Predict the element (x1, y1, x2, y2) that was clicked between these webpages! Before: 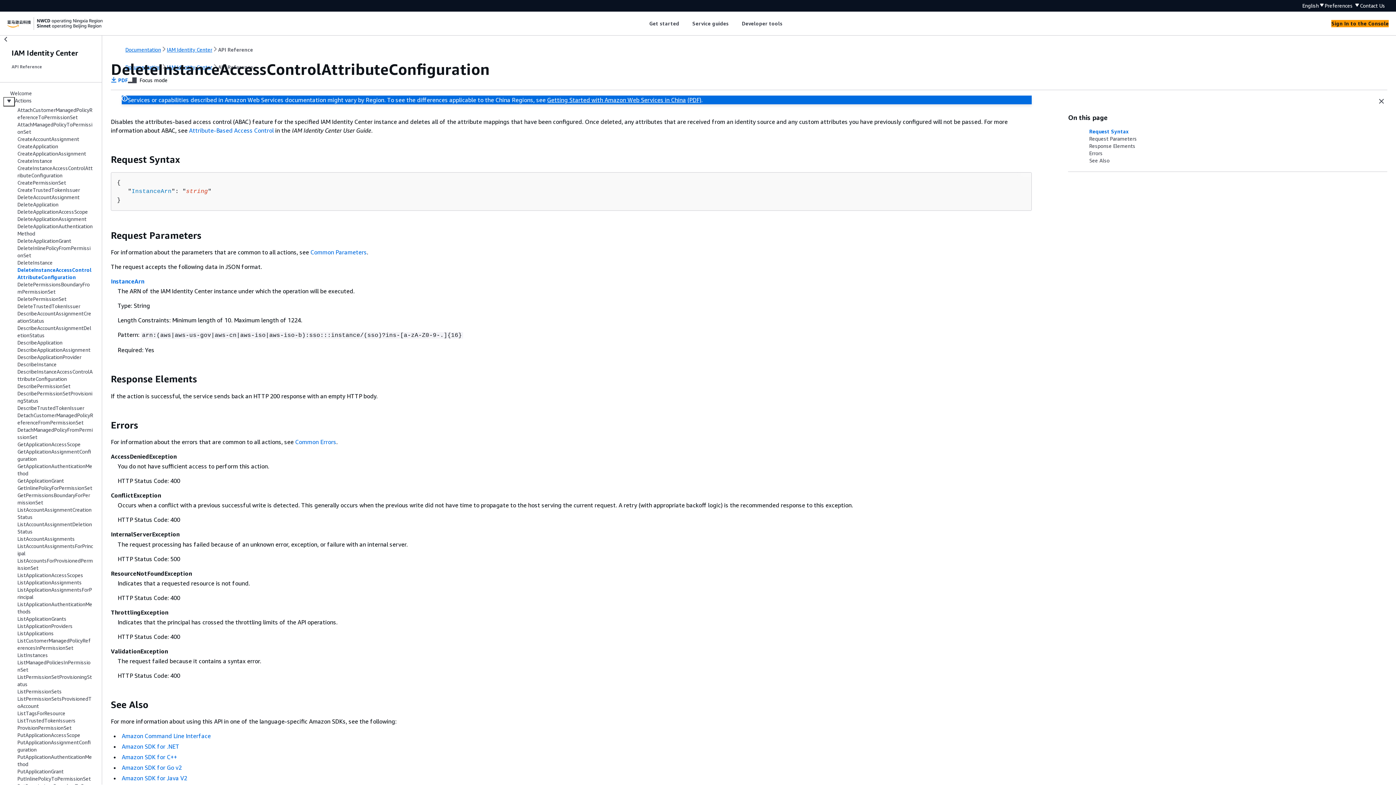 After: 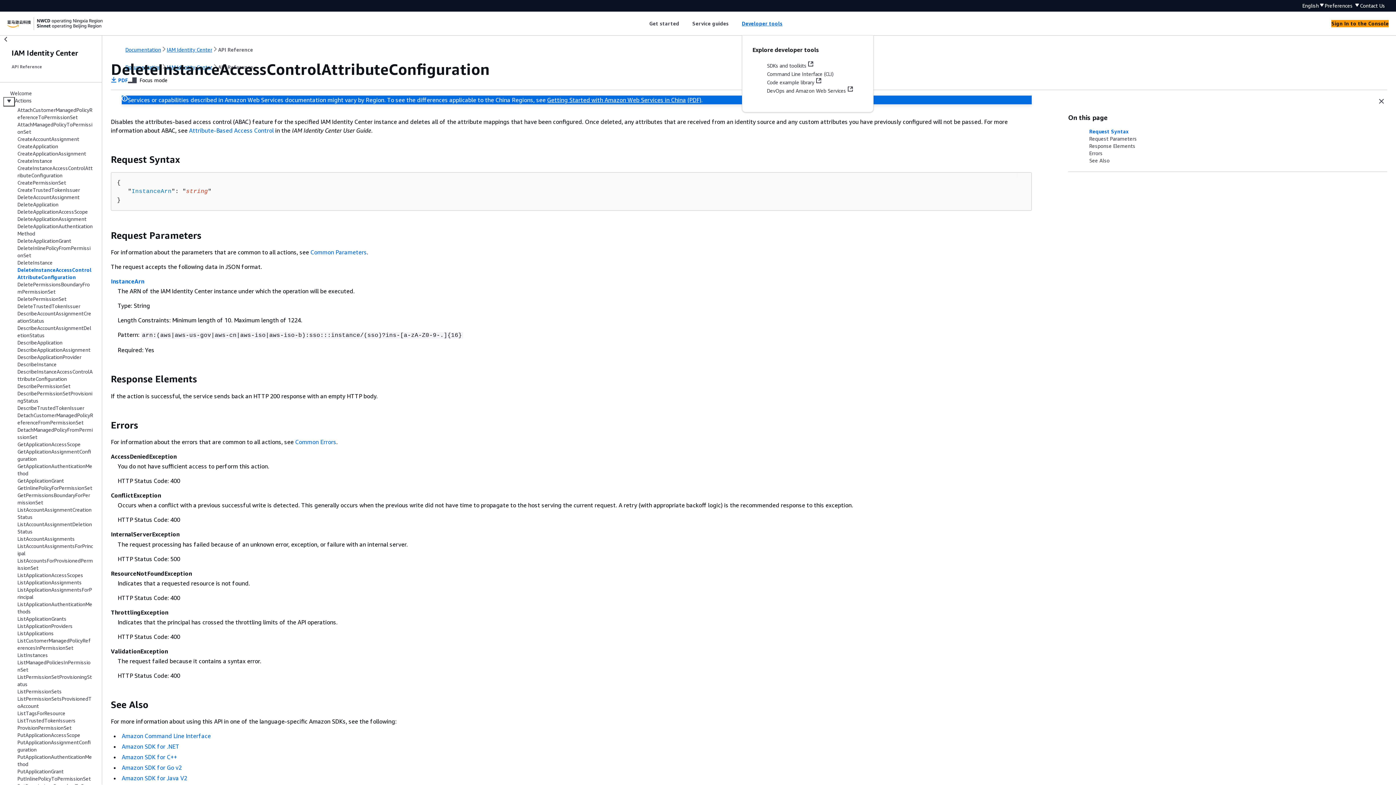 Action: bbox: (742, 19, 782, 27) label: Developer tools